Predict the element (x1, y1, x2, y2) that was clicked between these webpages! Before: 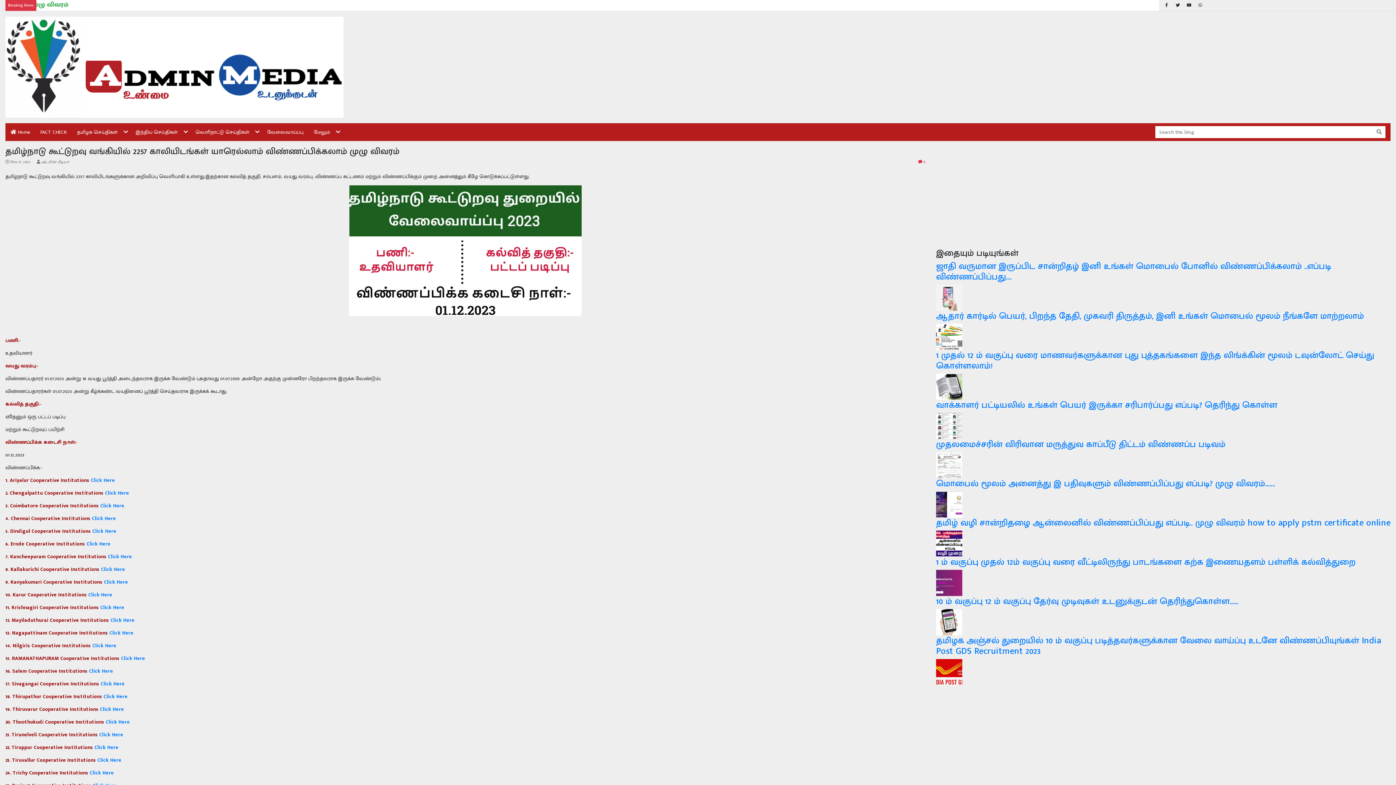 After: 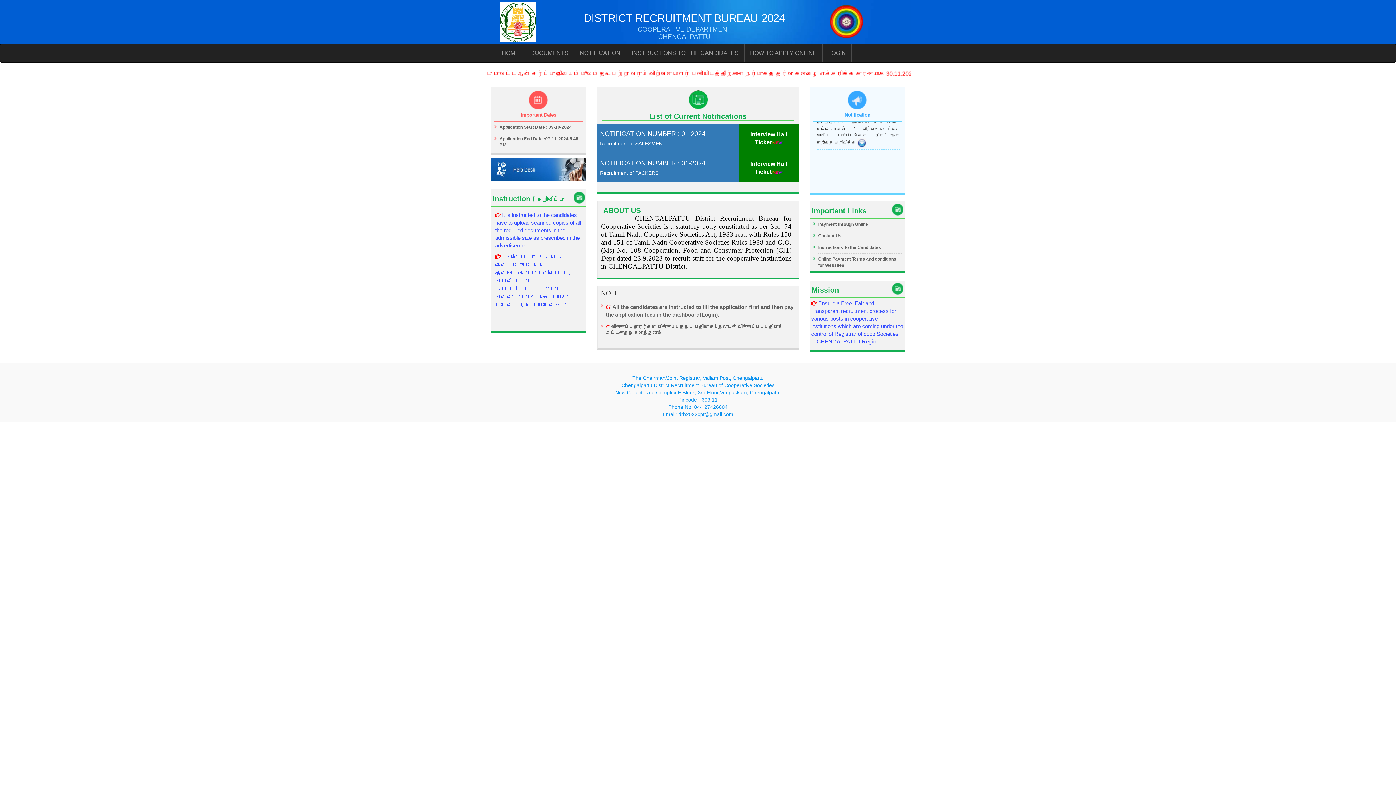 Action: bbox: (105, 489, 129, 497) label: Click Here